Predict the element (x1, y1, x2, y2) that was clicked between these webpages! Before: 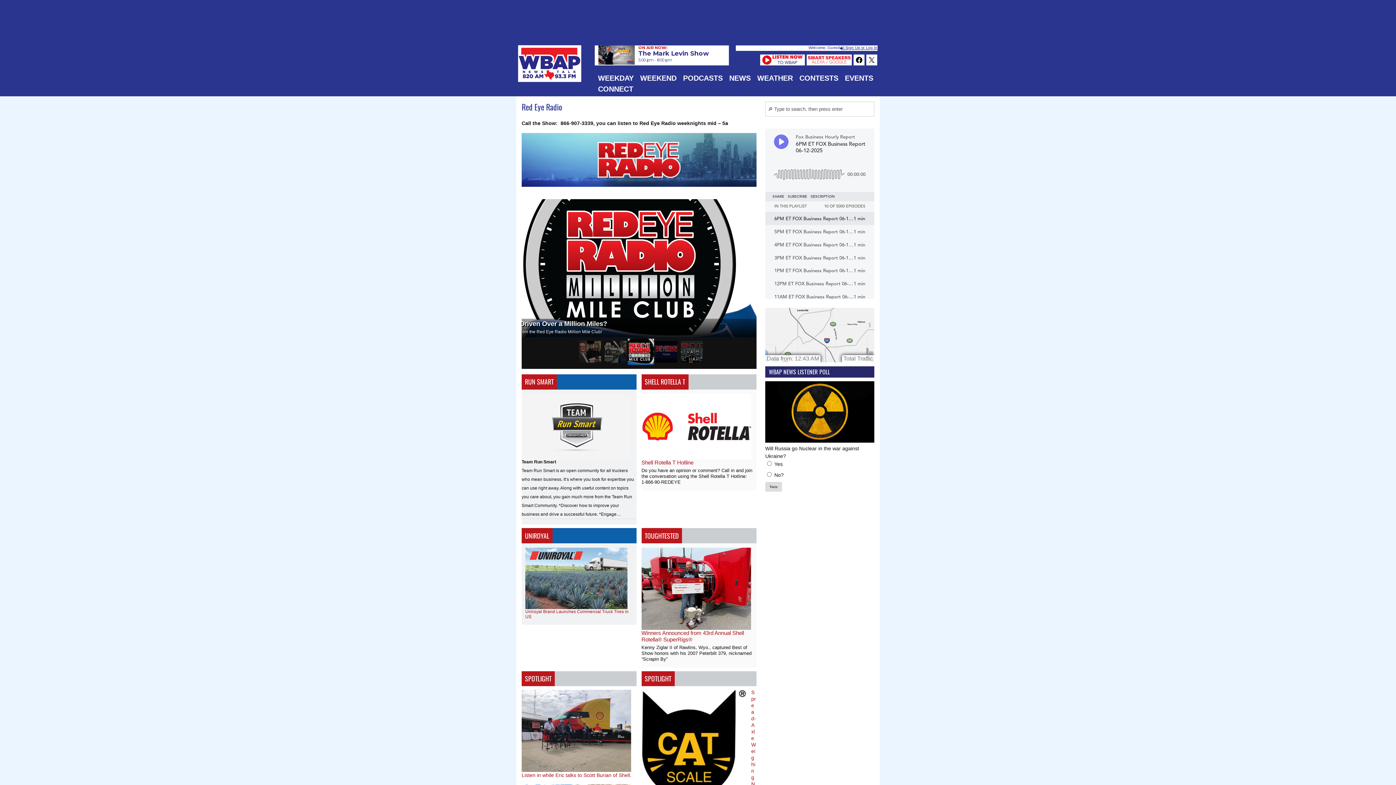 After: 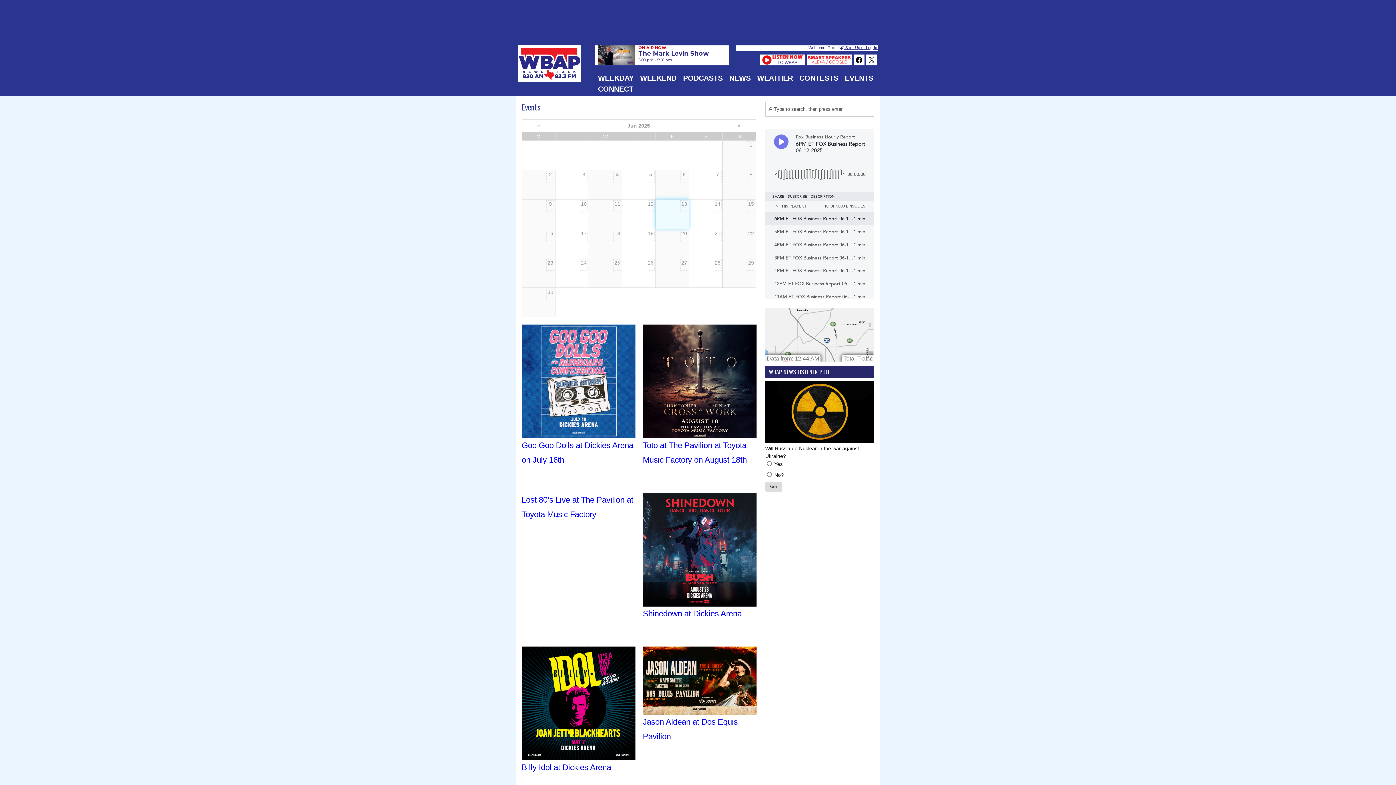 Action: bbox: (841, 72, 876, 83) label: EVENTS